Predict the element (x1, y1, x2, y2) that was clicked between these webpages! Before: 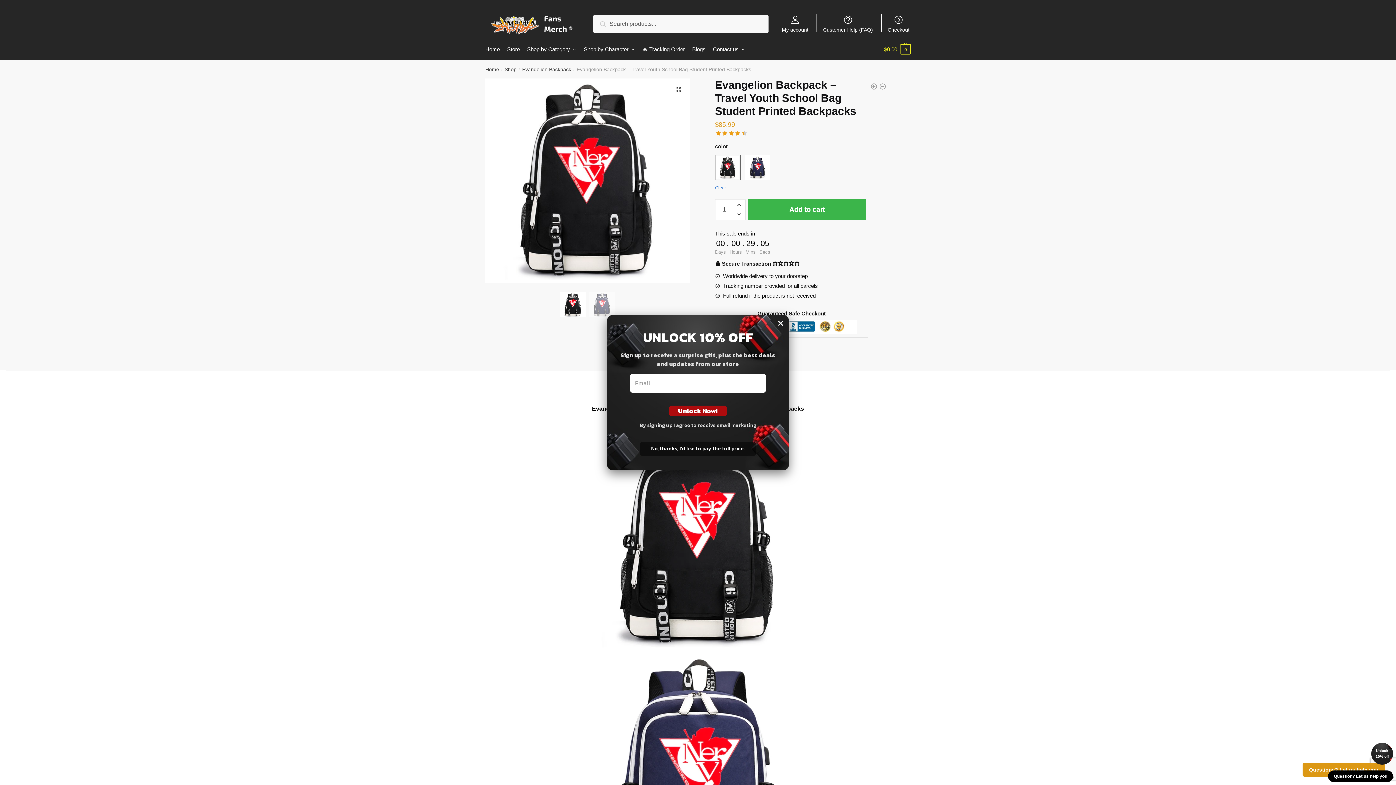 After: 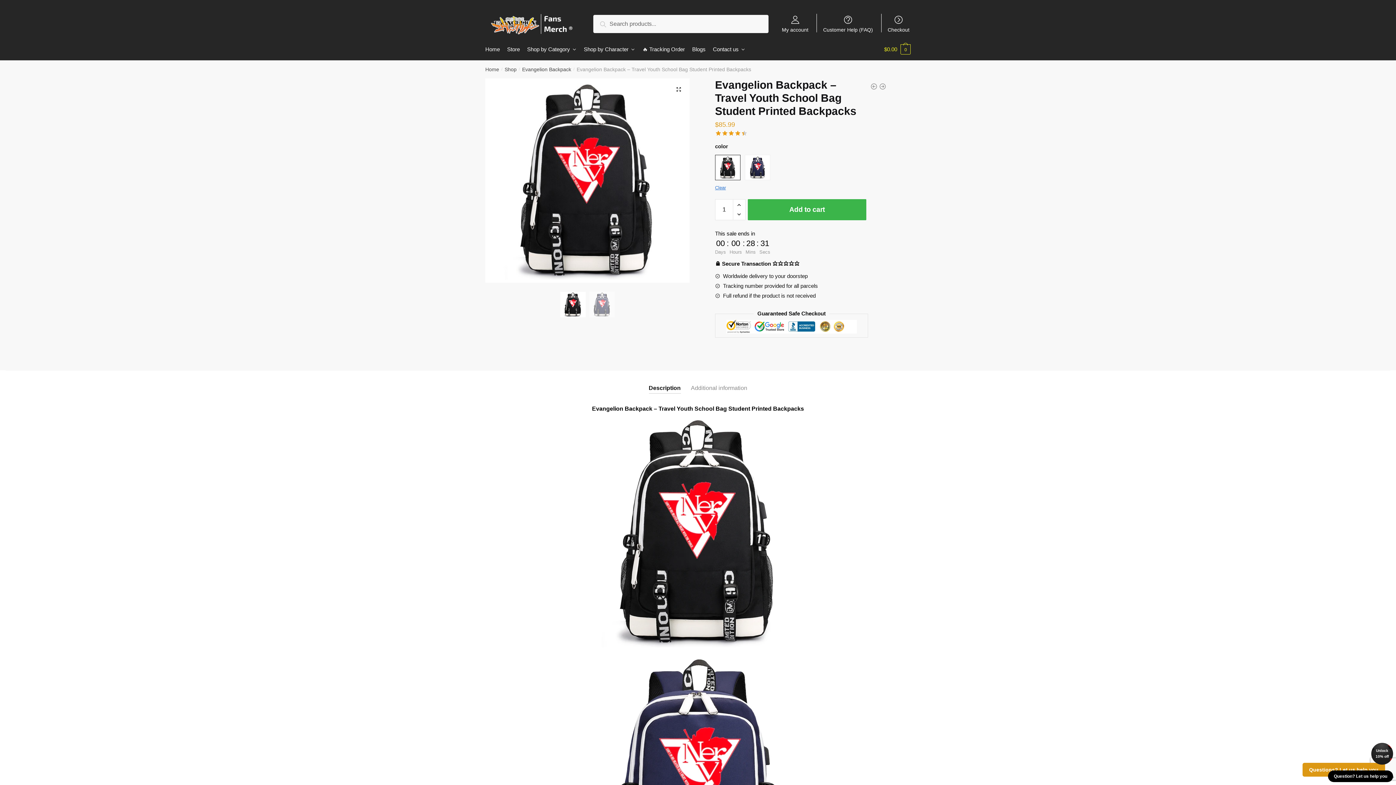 Action: label: × bbox: (777, 315, 783, 331)